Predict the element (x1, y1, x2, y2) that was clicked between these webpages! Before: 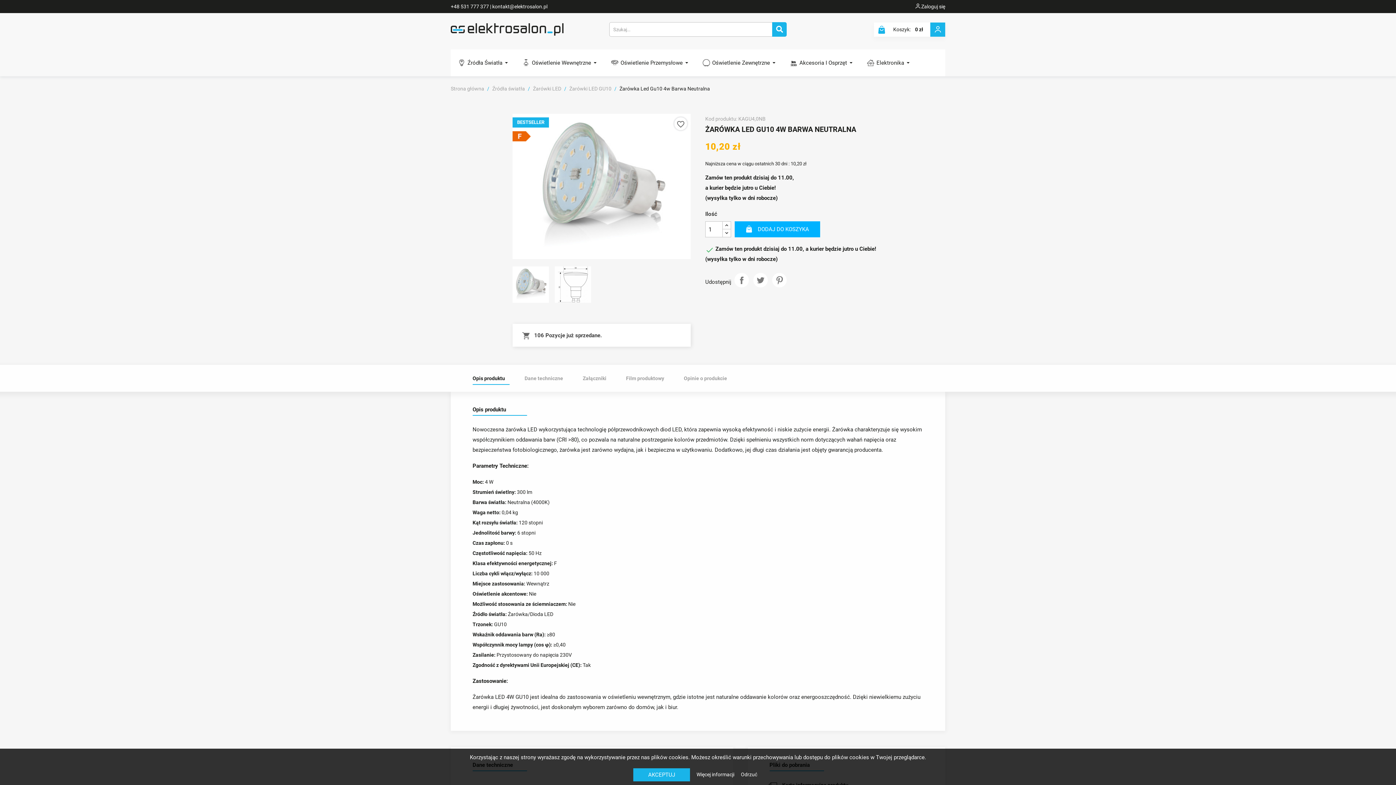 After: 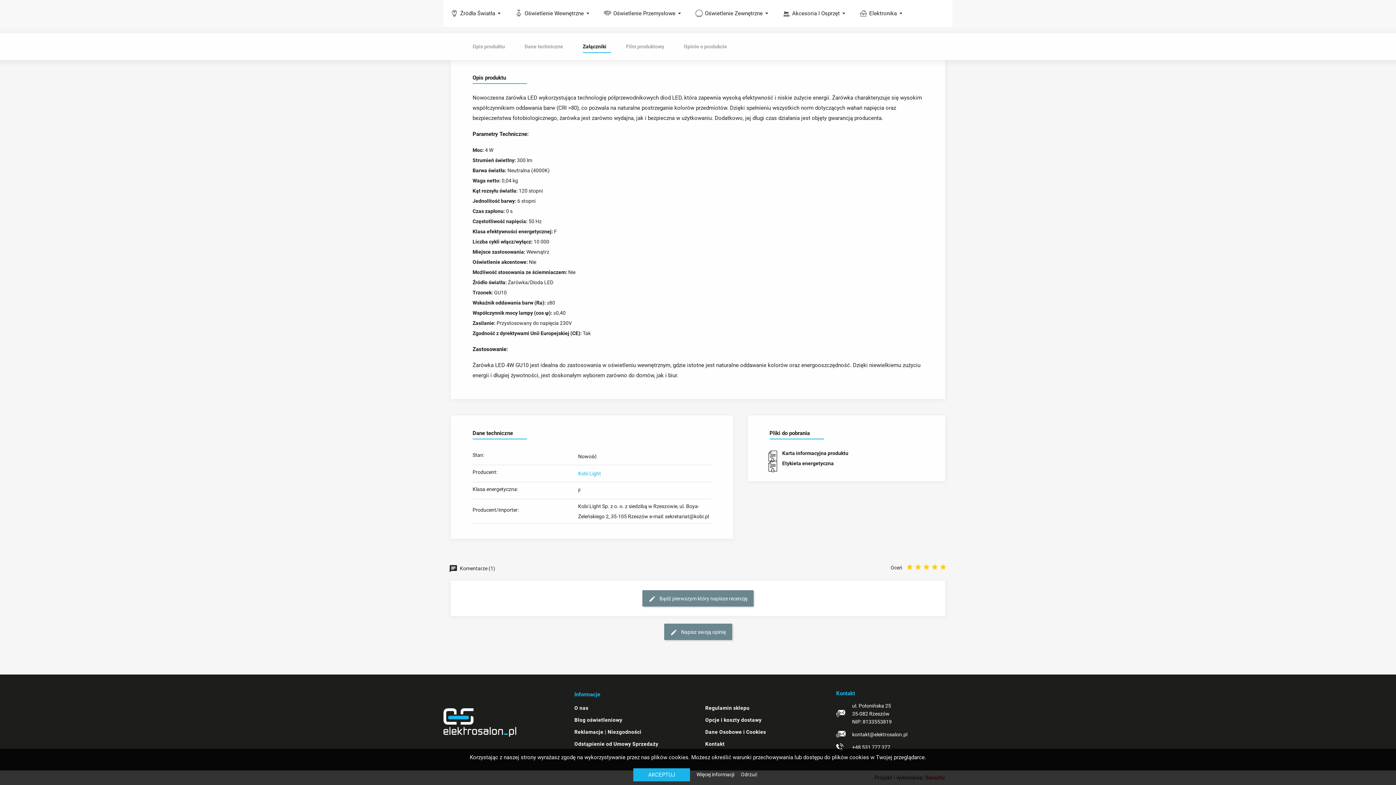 Action: bbox: (580, 370, 609, 386) label: Załączniki